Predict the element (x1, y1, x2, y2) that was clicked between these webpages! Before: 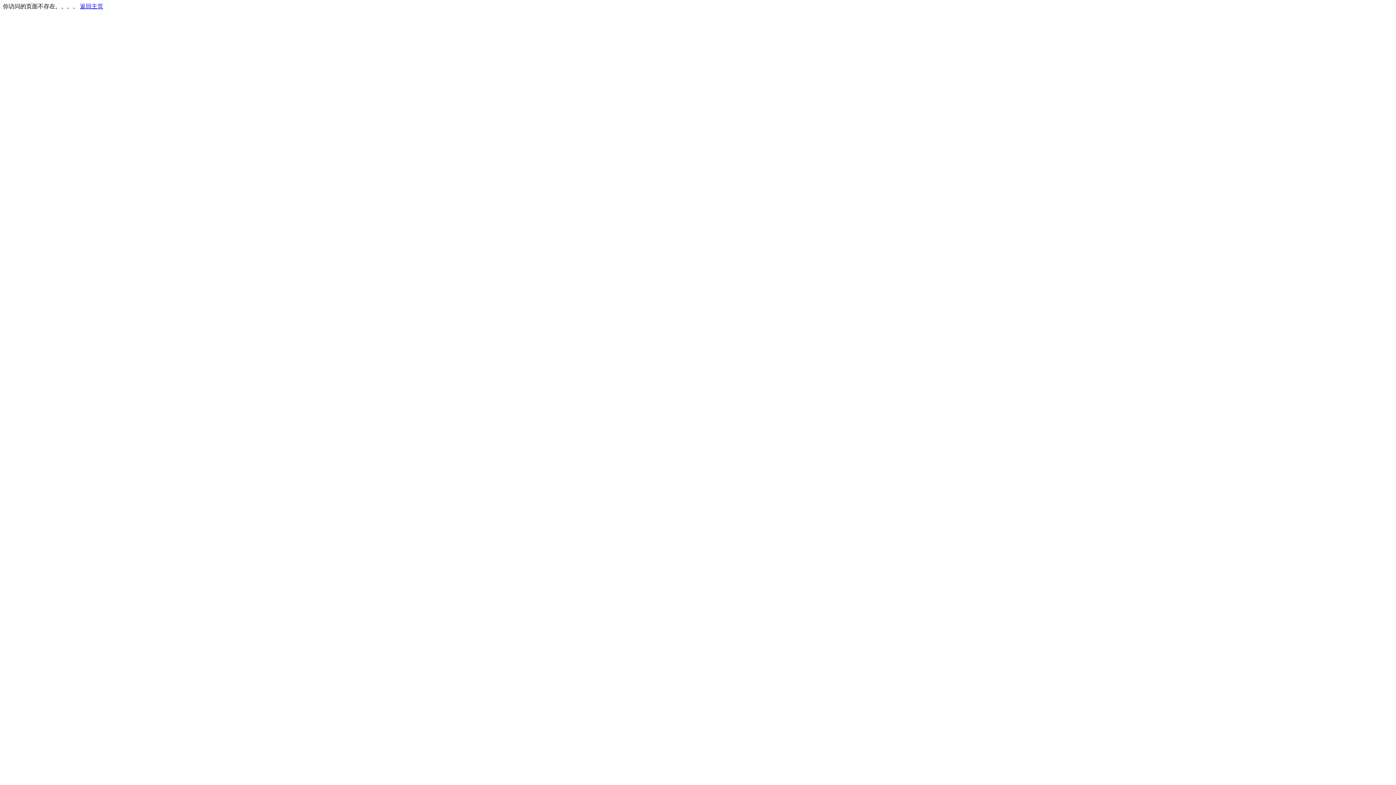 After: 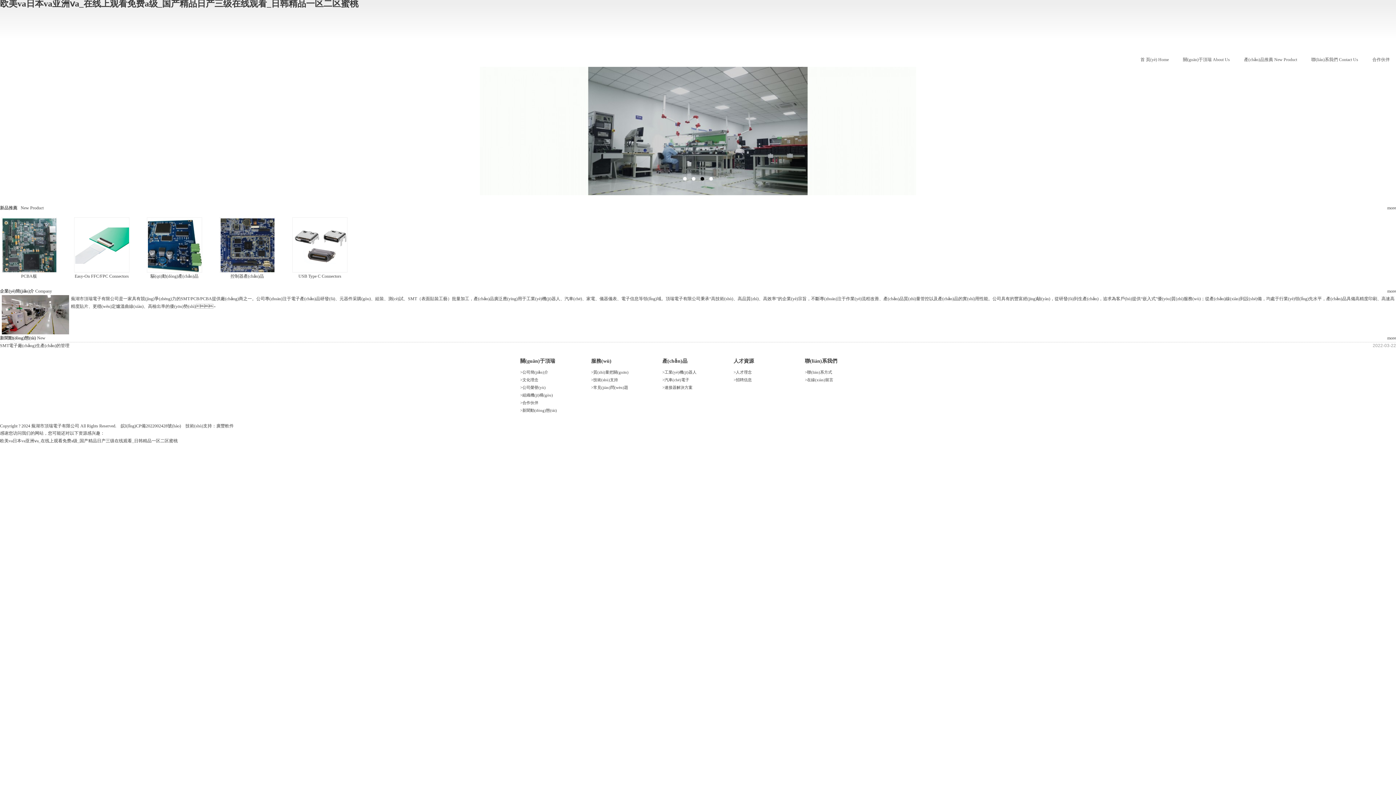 Action: label: 返回主页 bbox: (80, 3, 103, 9)